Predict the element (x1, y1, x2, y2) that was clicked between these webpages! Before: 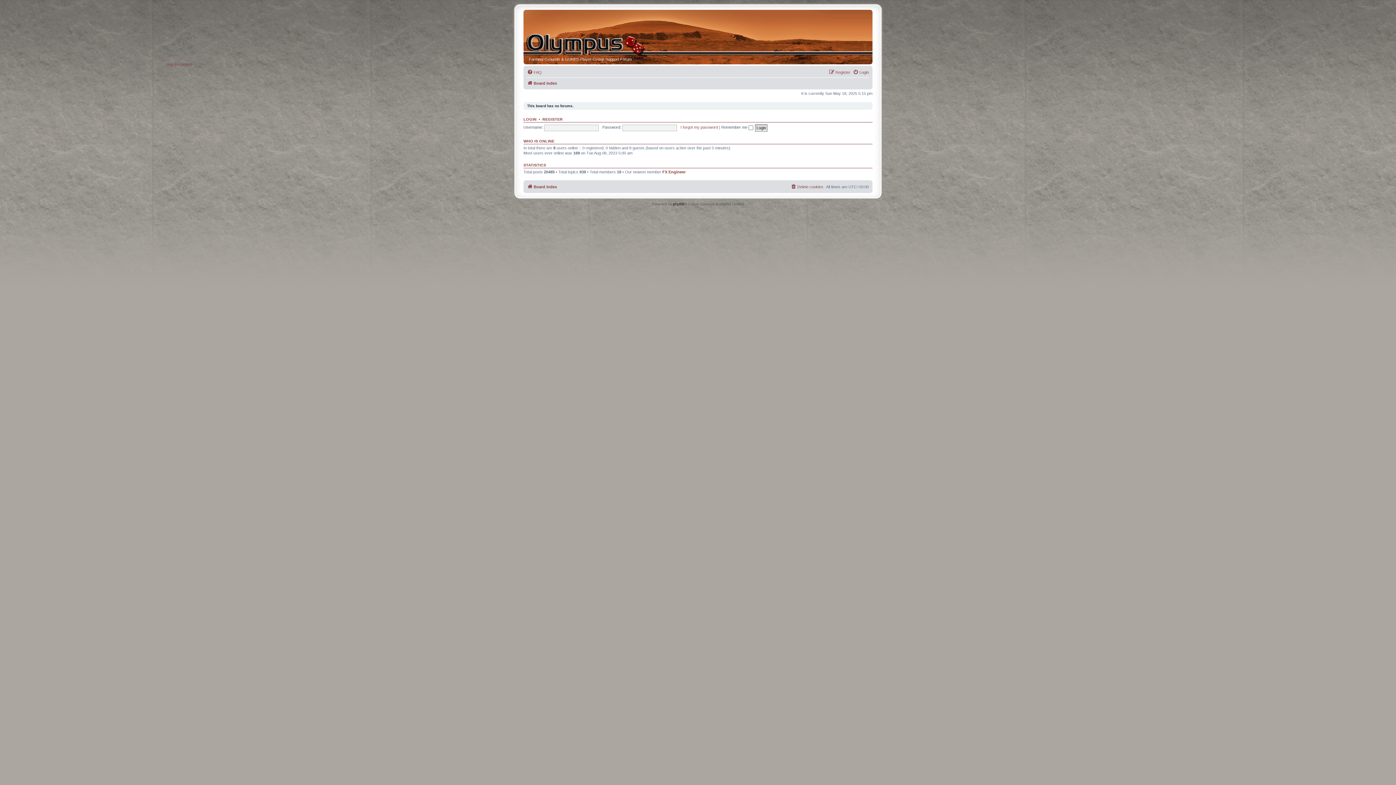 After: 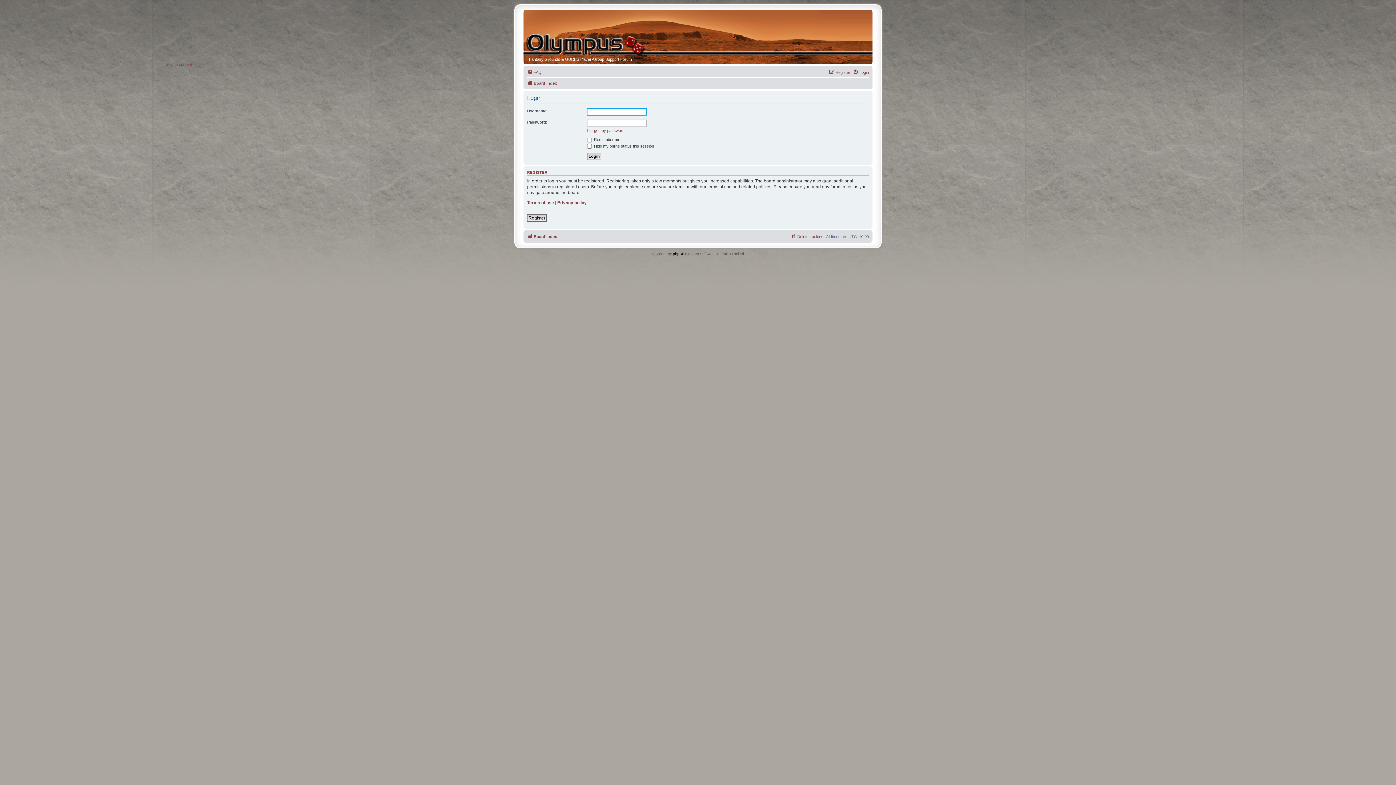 Action: bbox: (523, 116, 536, 121) label: LOGIN